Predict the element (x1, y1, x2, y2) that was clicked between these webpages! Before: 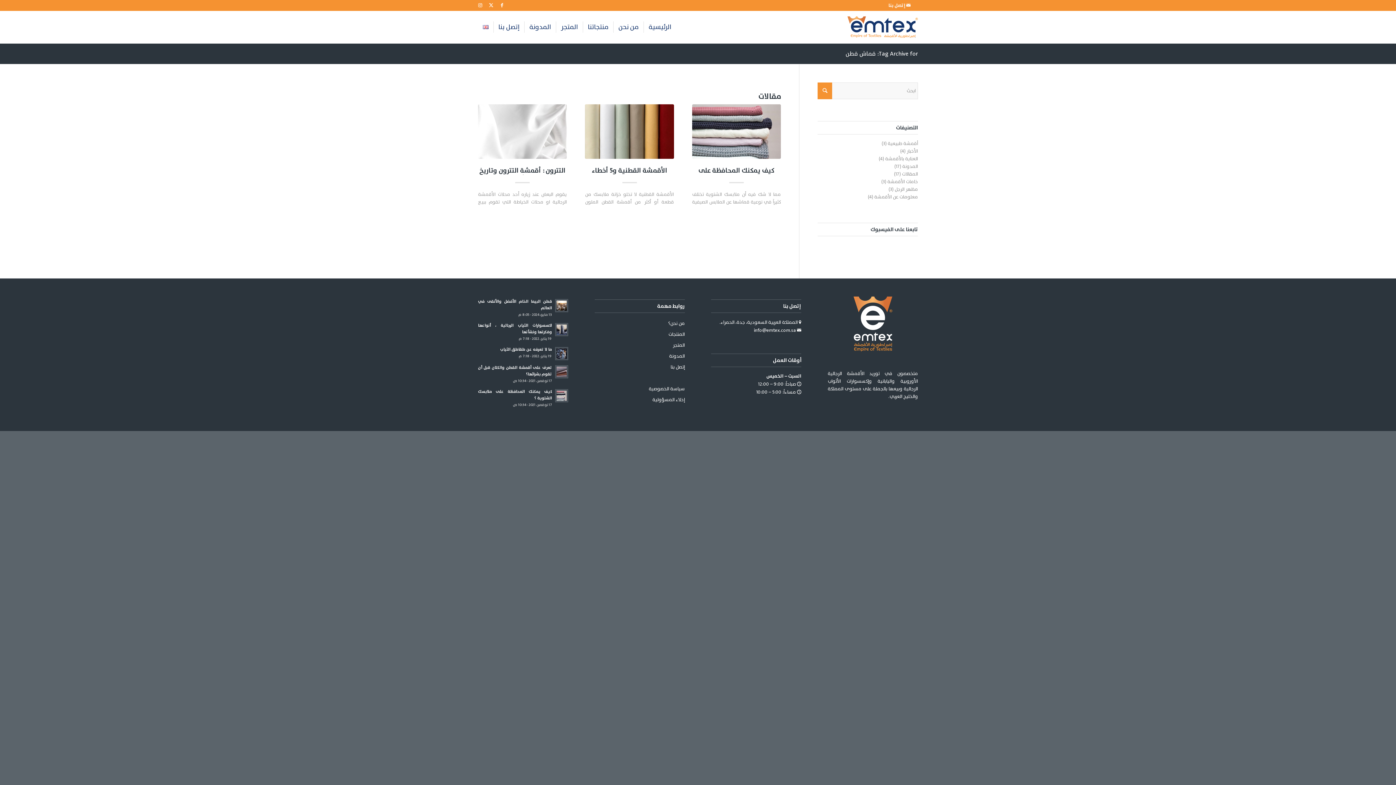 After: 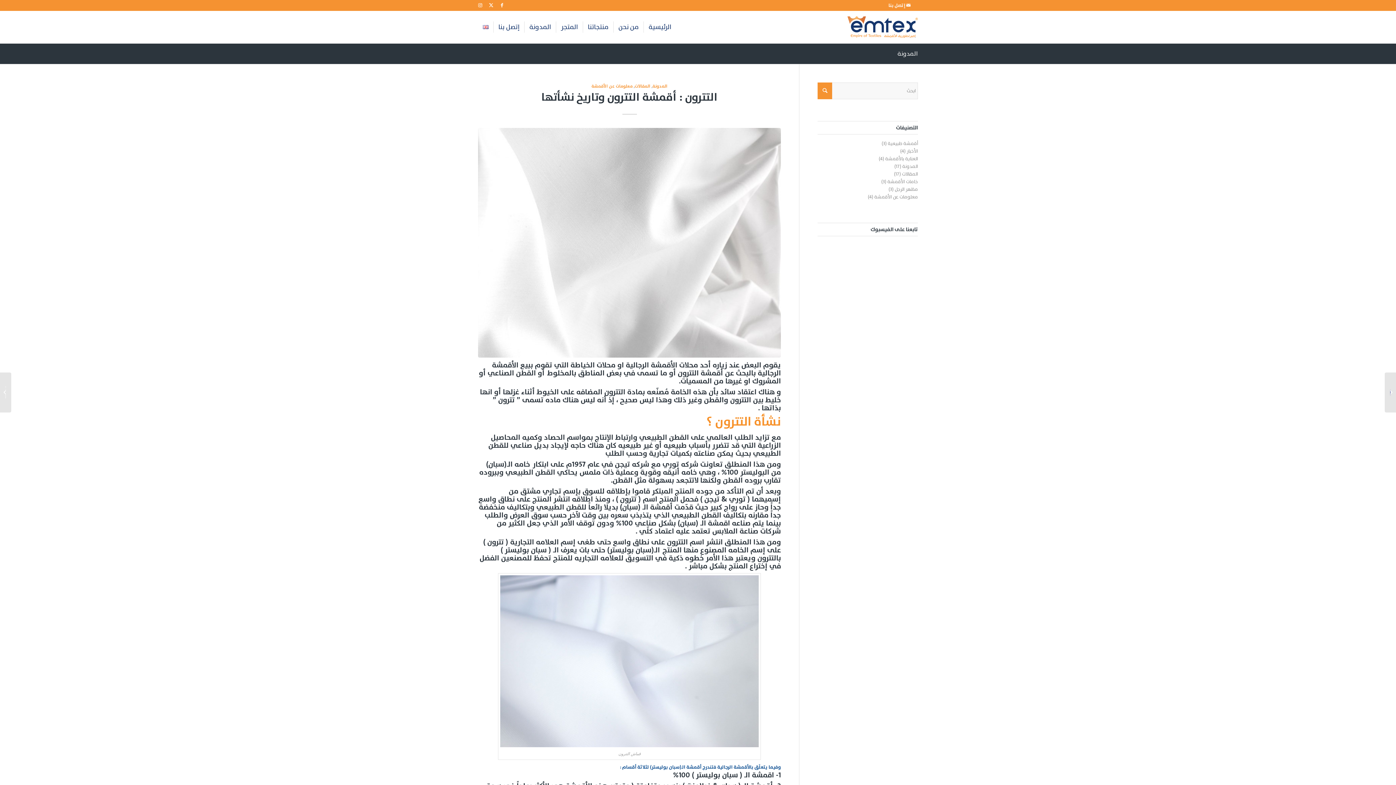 Action: label: التترون : أقمشة التترون وتاريخ نشأتها bbox: (478, 166, 567, 174)